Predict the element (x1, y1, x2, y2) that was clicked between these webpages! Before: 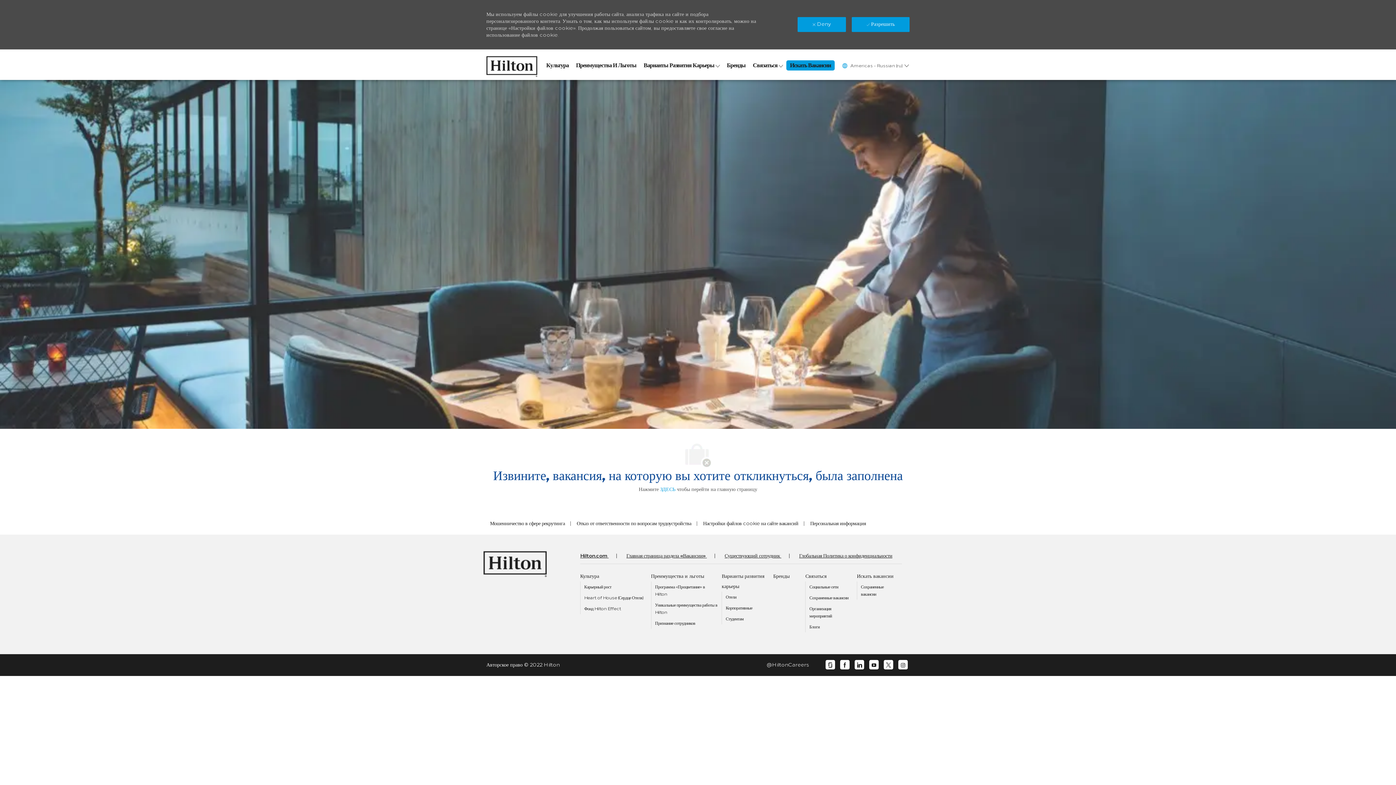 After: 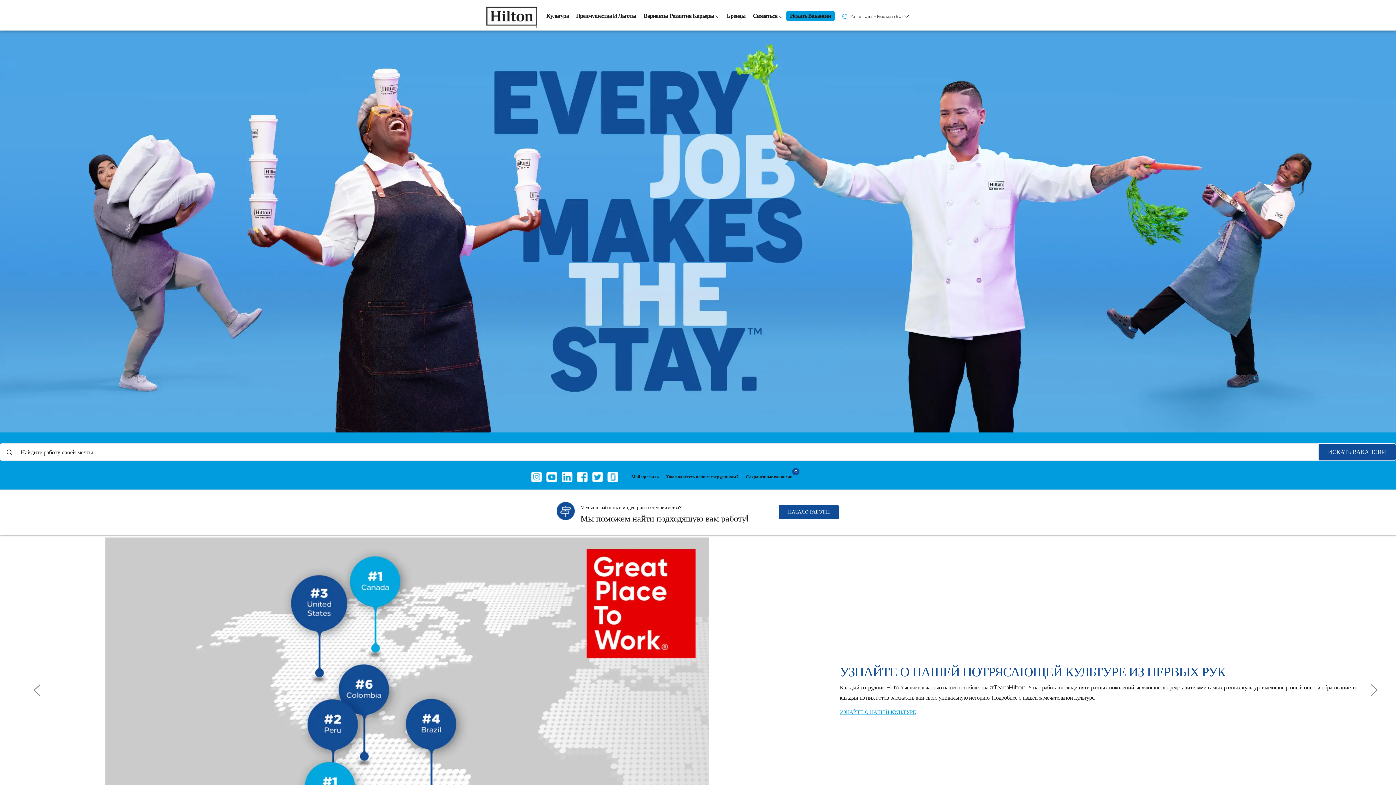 Action: label: footer logo bbox: (483, 551, 546, 577)